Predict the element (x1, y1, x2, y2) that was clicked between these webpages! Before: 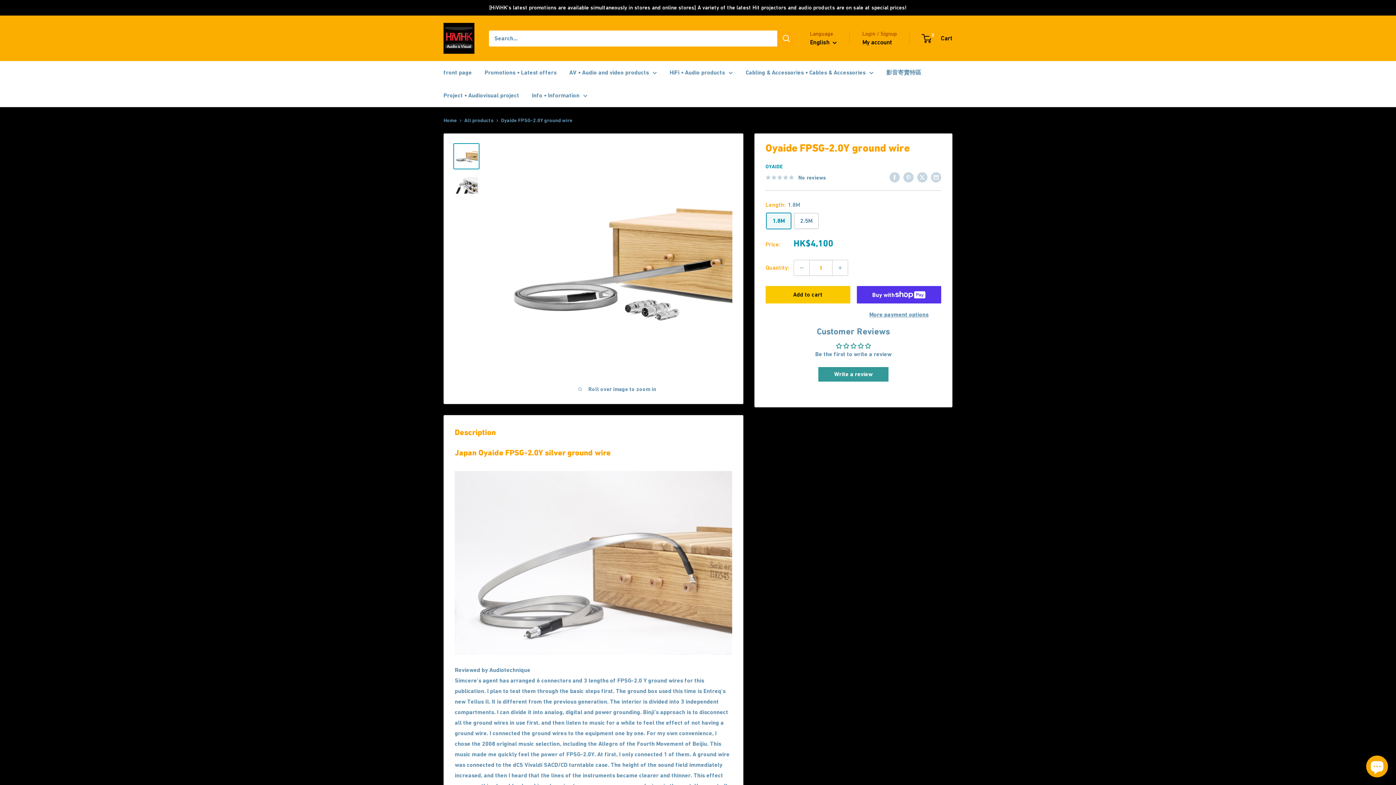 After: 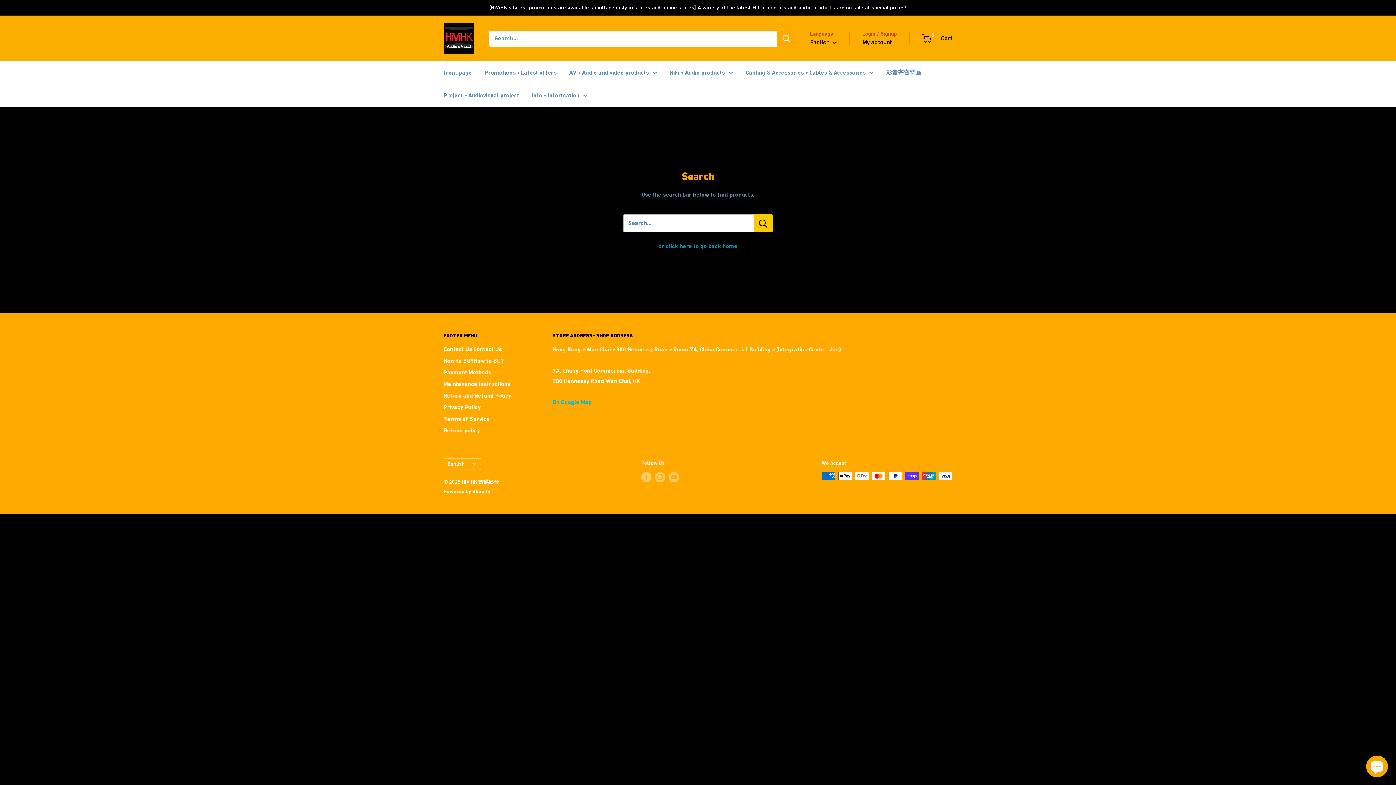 Action: label: Search bbox: (777, 30, 795, 46)